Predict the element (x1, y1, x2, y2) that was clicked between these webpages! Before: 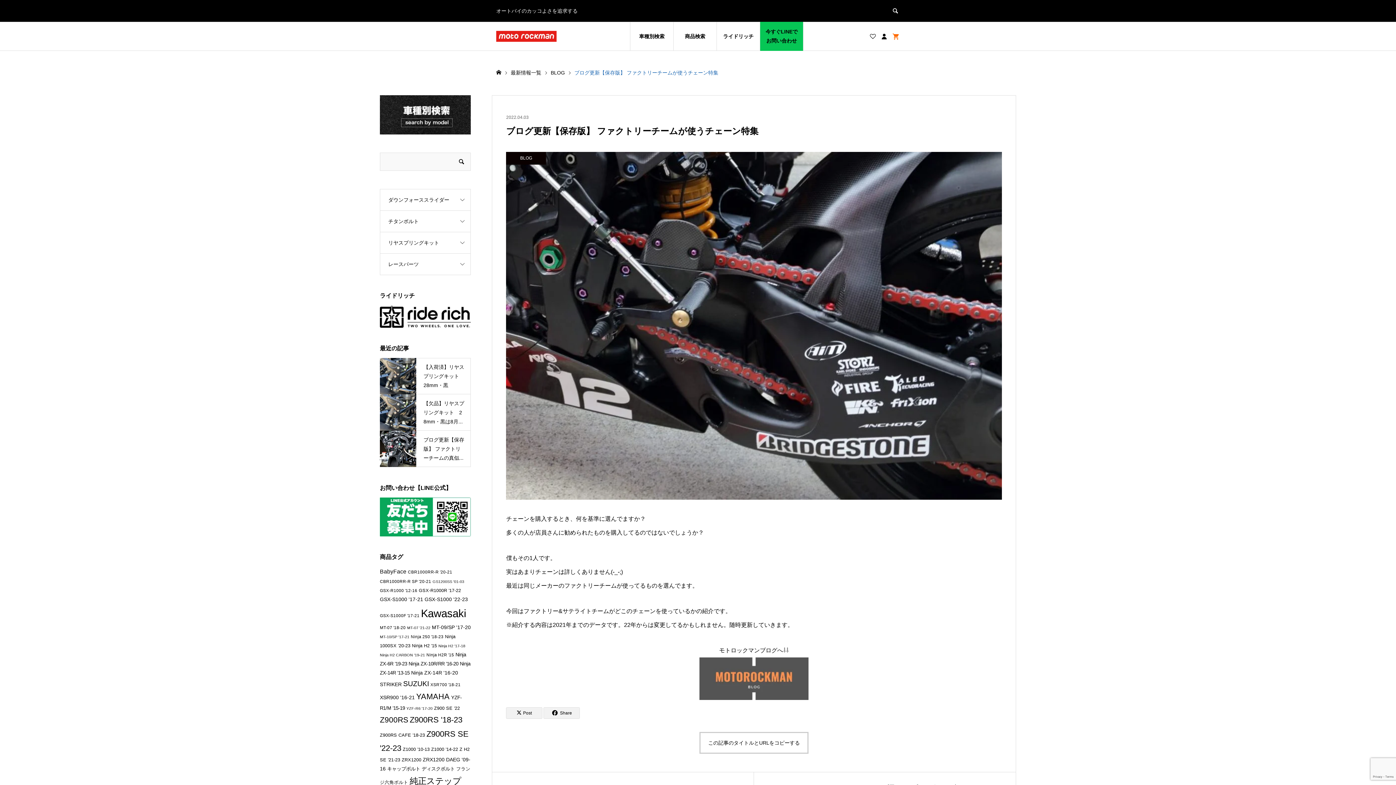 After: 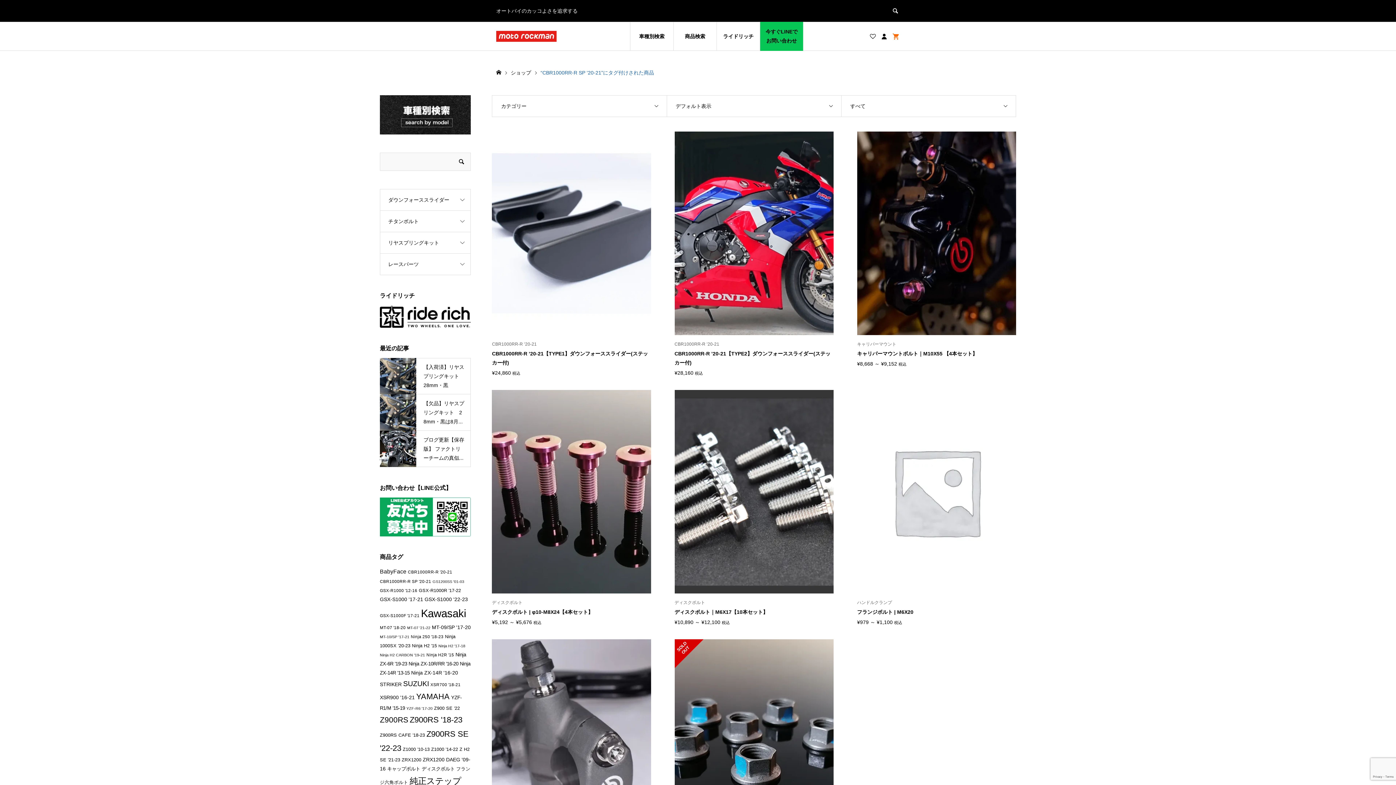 Action: bbox: (380, 579, 431, 584) label: CBR1000RR-R SP '20-21 (8個の商品)